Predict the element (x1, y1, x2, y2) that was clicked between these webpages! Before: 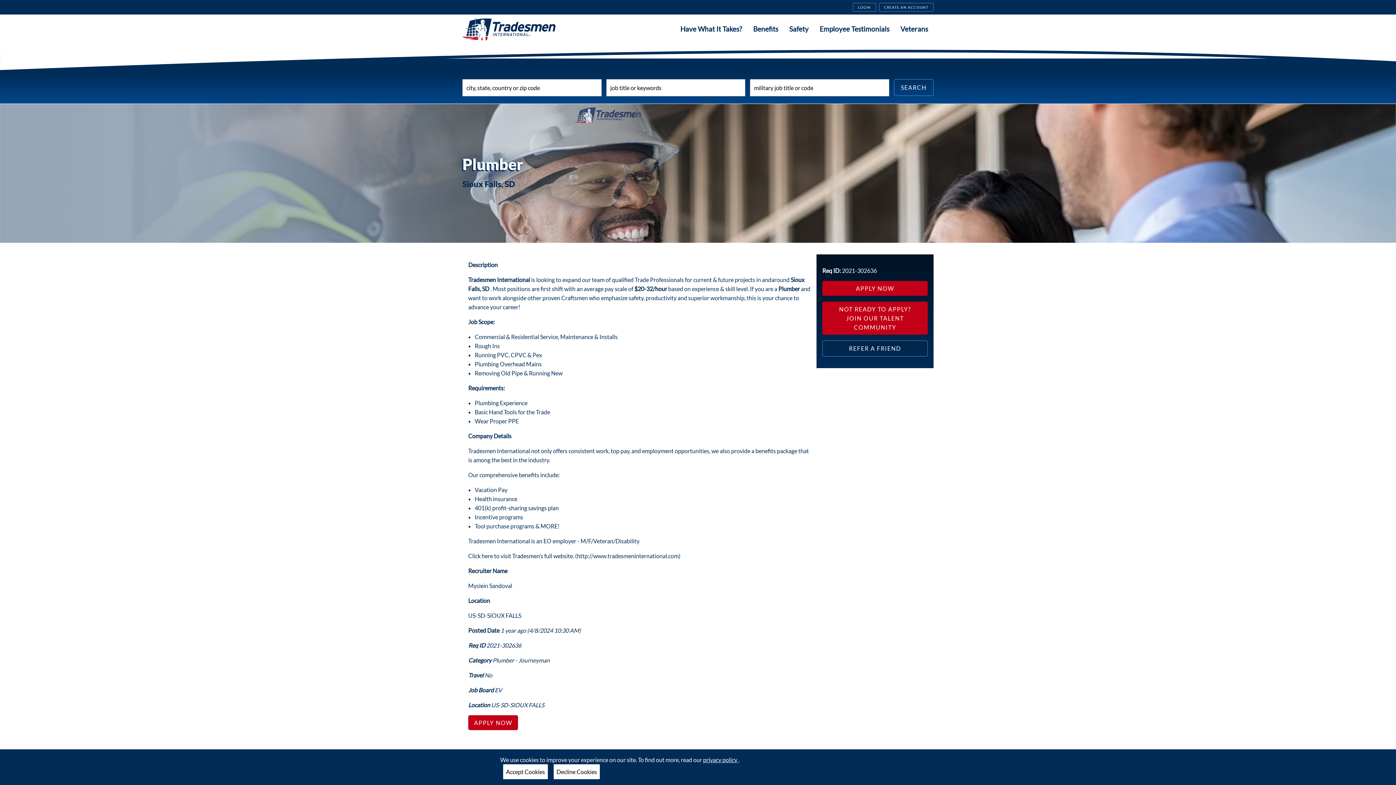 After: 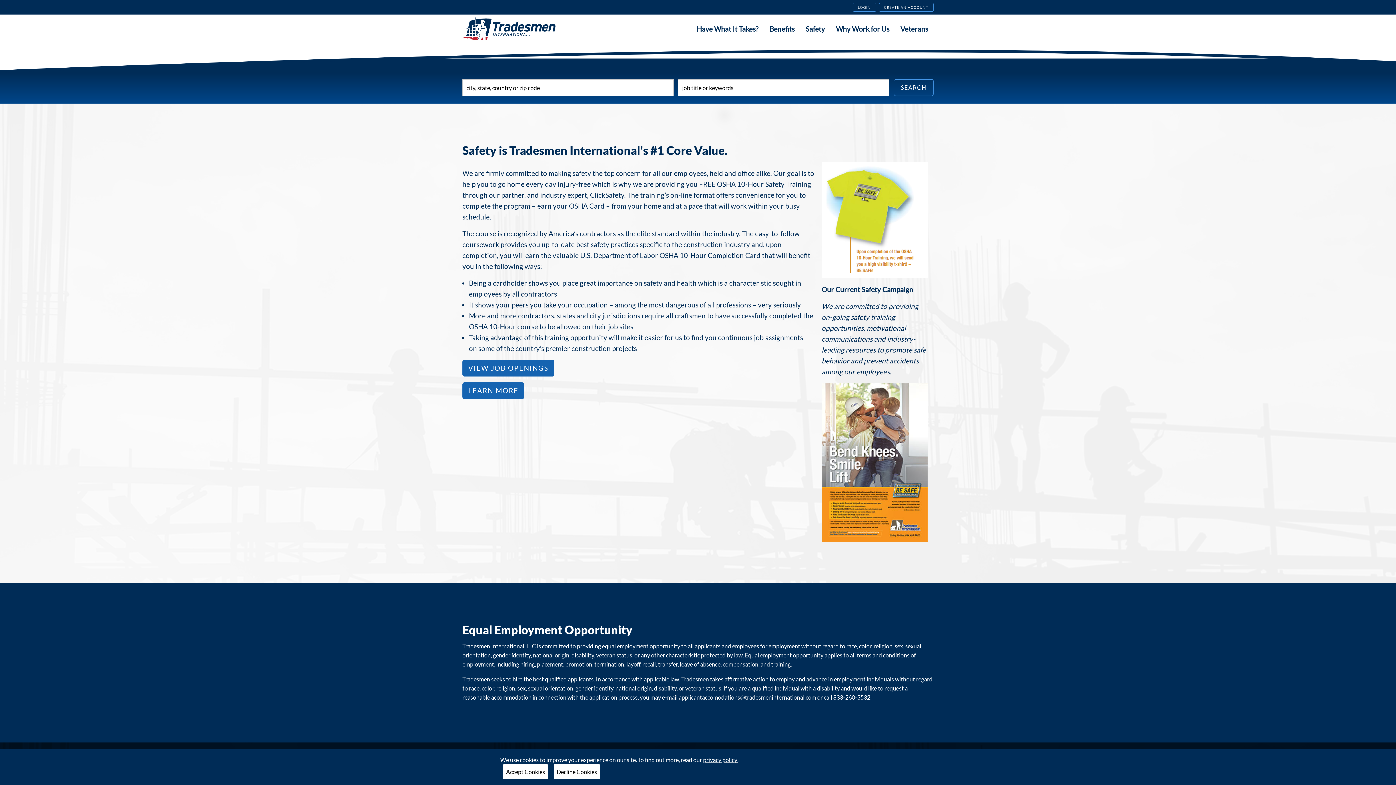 Action: label: Safety bbox: (783, 19, 814, 38)